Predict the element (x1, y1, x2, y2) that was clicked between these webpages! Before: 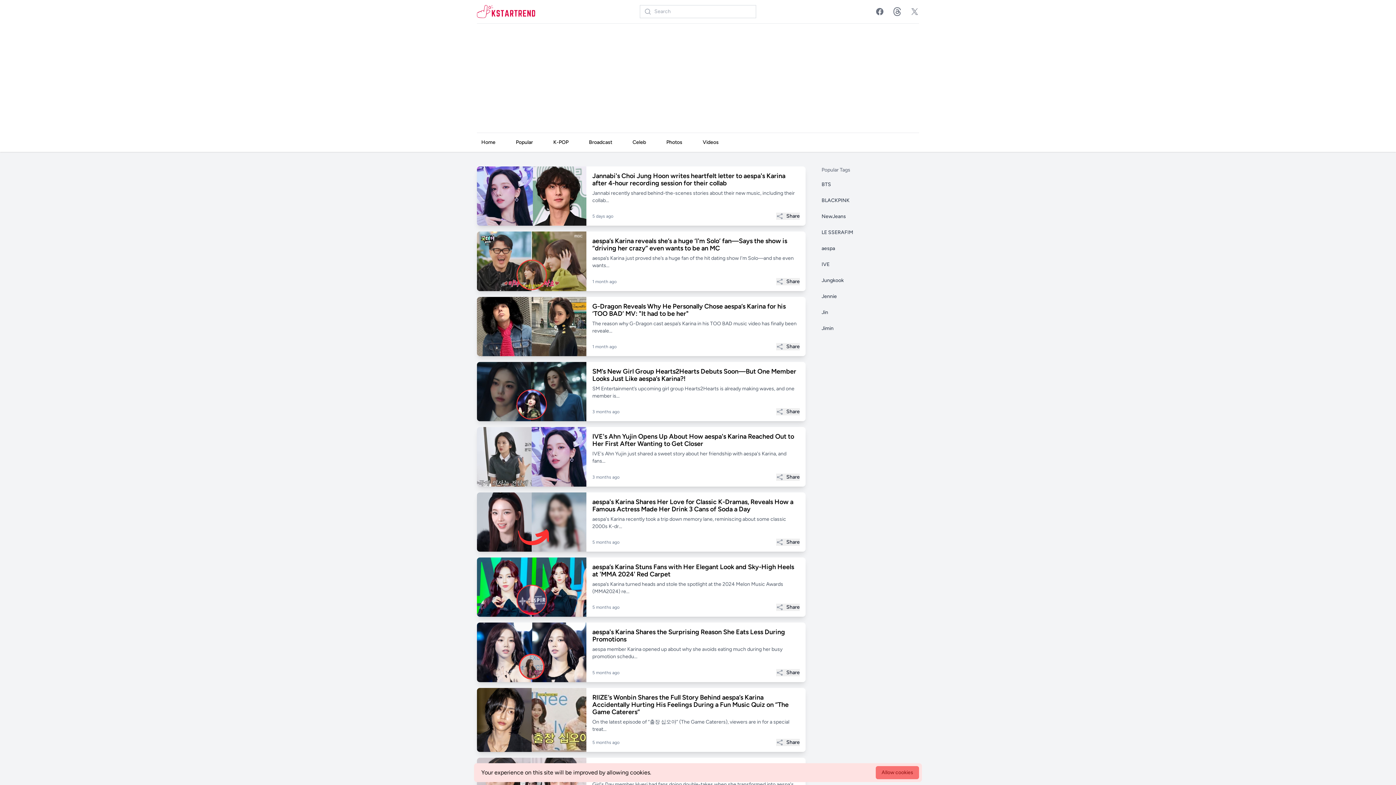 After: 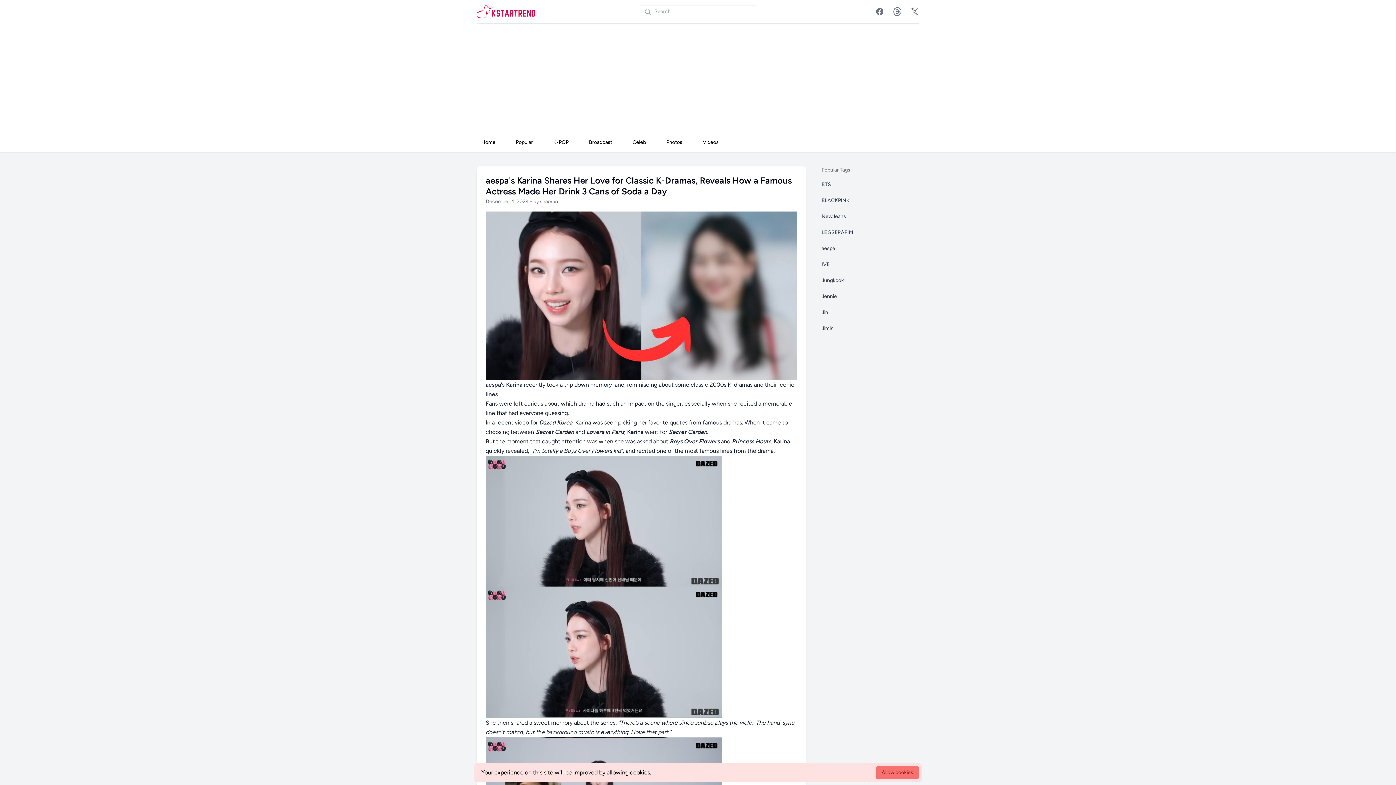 Action: label: aespa's Karina Shares Her Love for Classic K-Dramas, Reveals How a Famous Actress Made Her Drink 3 Cans of Soda a Day bbox: (592, 498, 800, 515)